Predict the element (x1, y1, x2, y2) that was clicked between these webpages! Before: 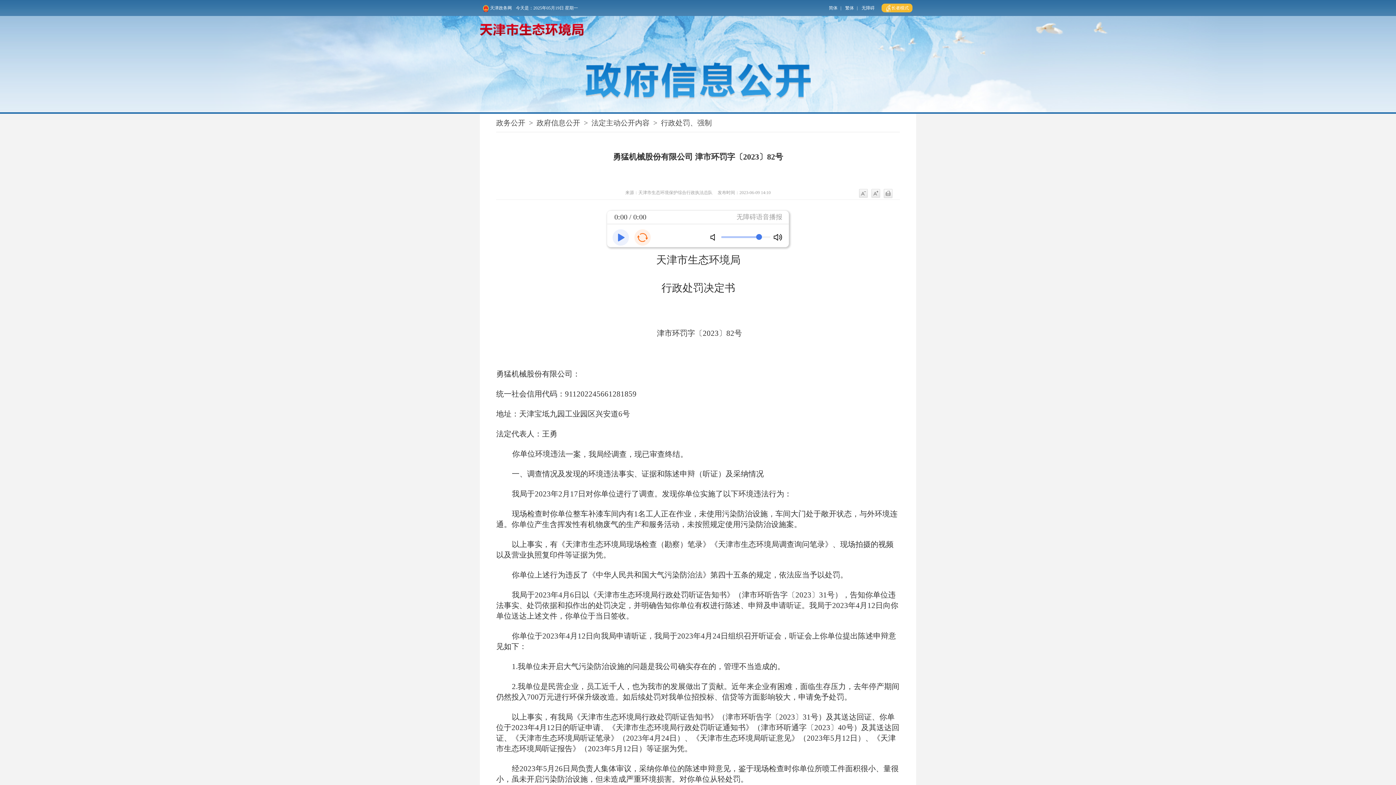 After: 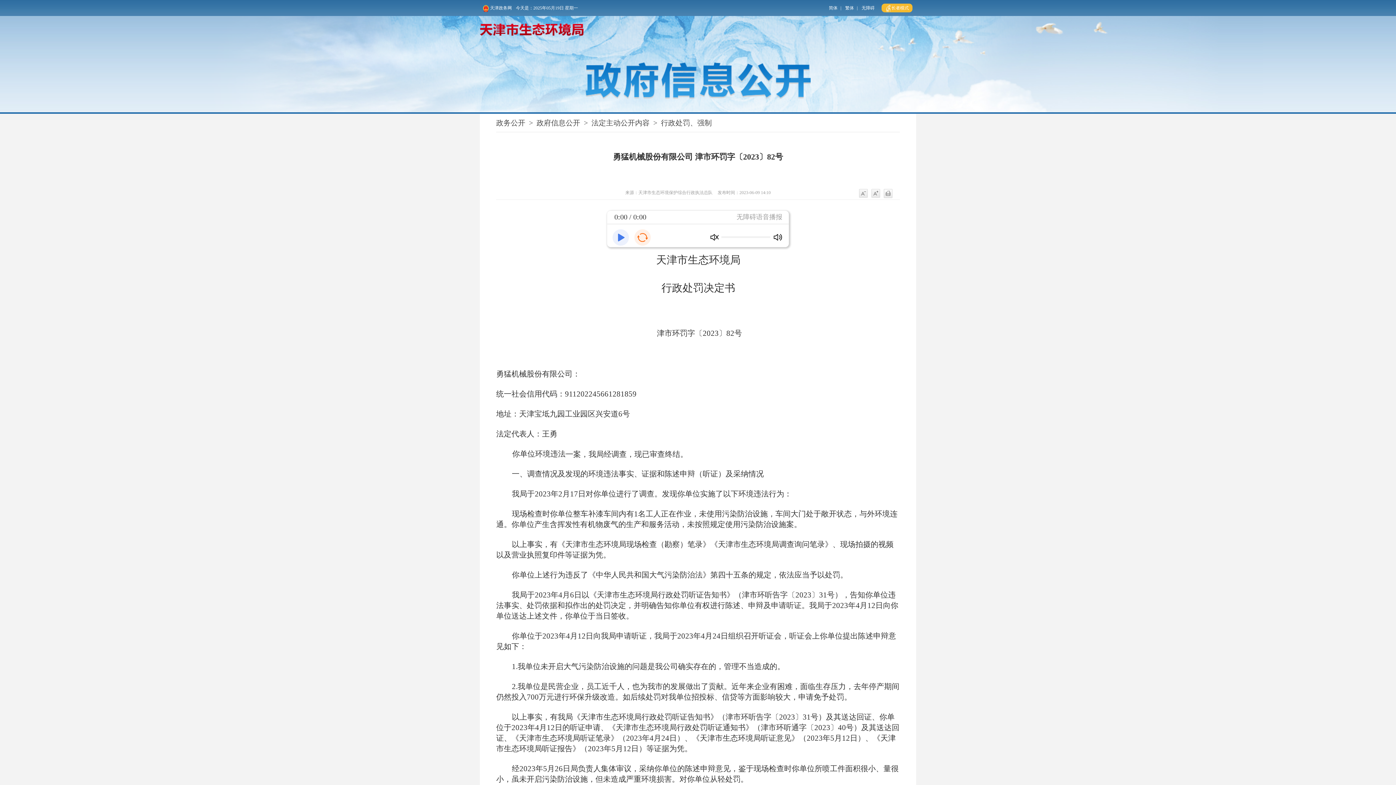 Action: bbox: (709, 228, 719, 246)